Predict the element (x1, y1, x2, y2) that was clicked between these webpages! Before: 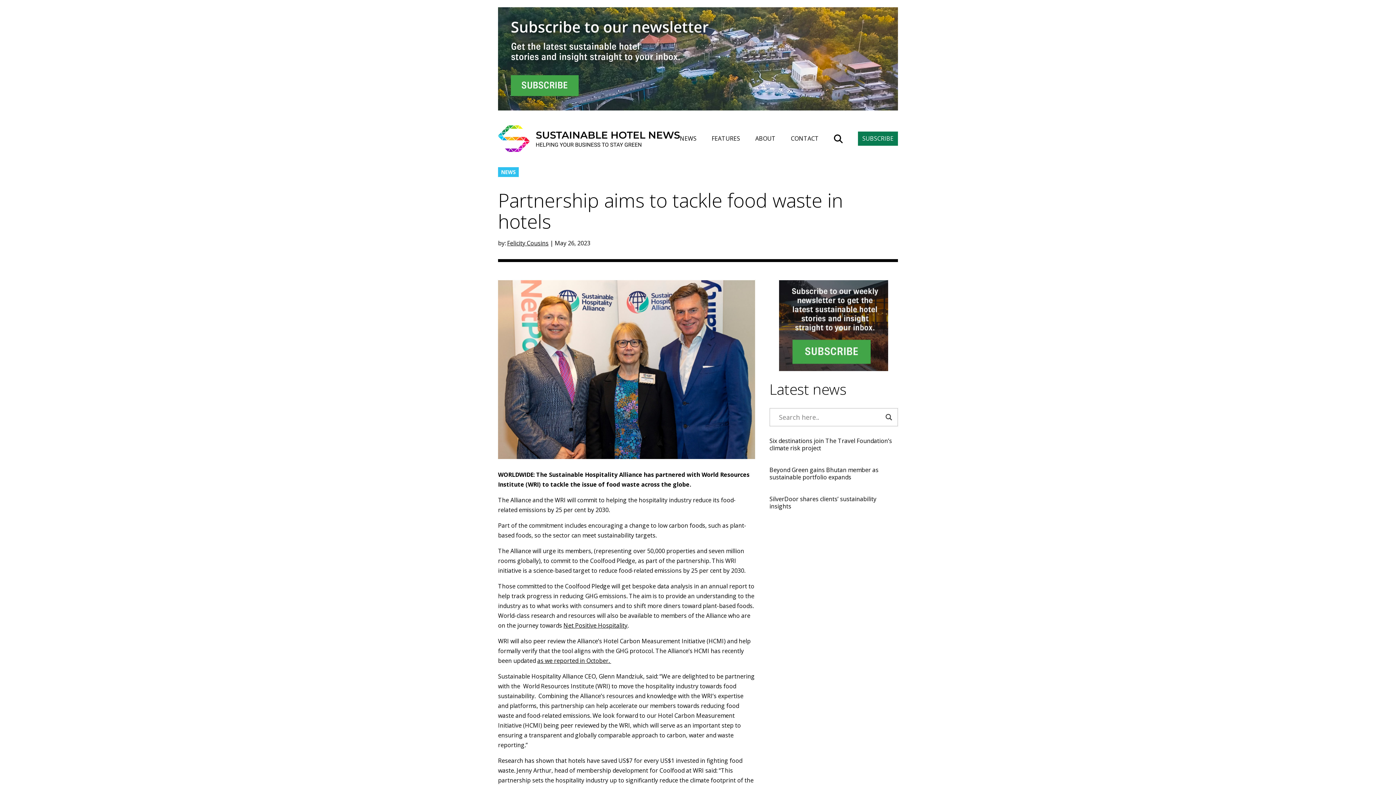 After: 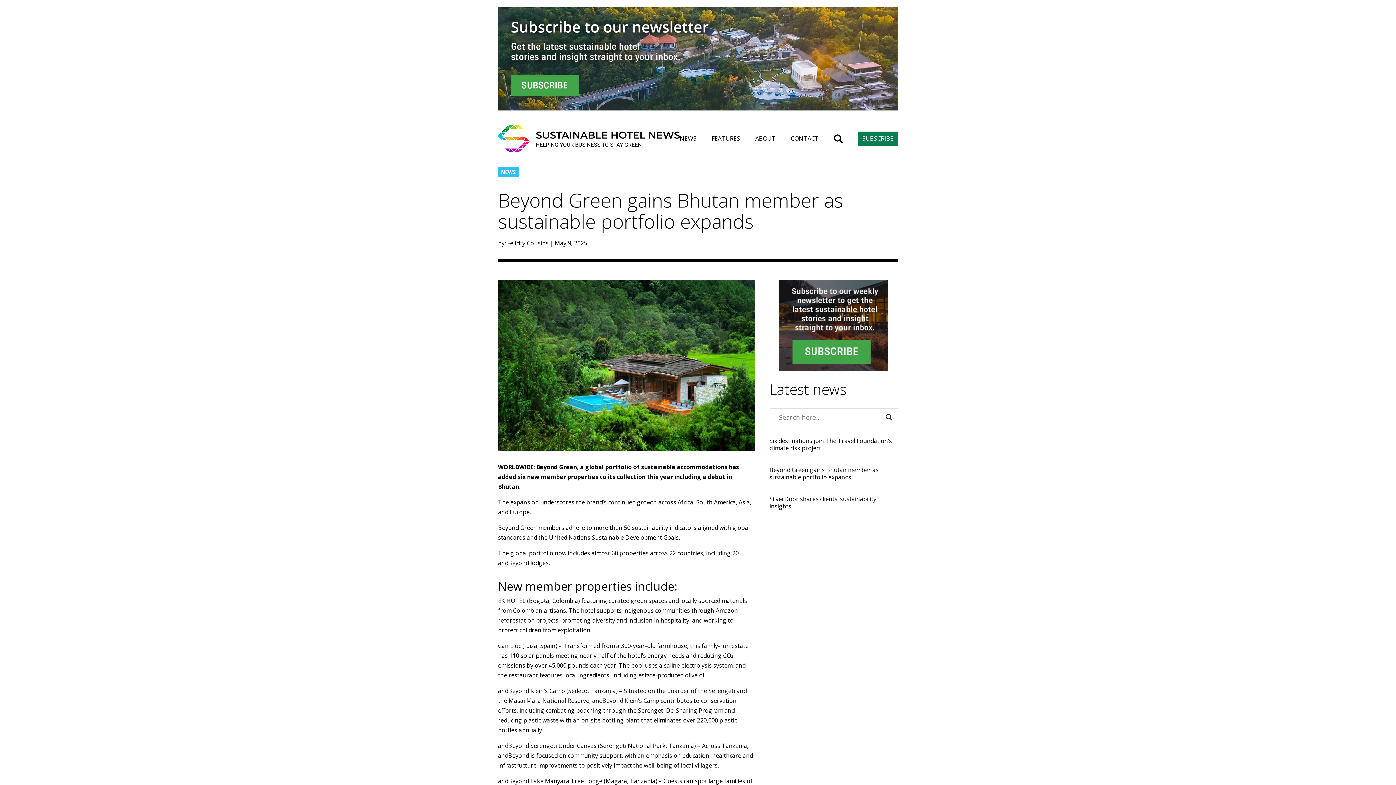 Action: bbox: (769, 462, 898, 481) label: Beyond Green gains Bhutan member as sustainable portfolio expands